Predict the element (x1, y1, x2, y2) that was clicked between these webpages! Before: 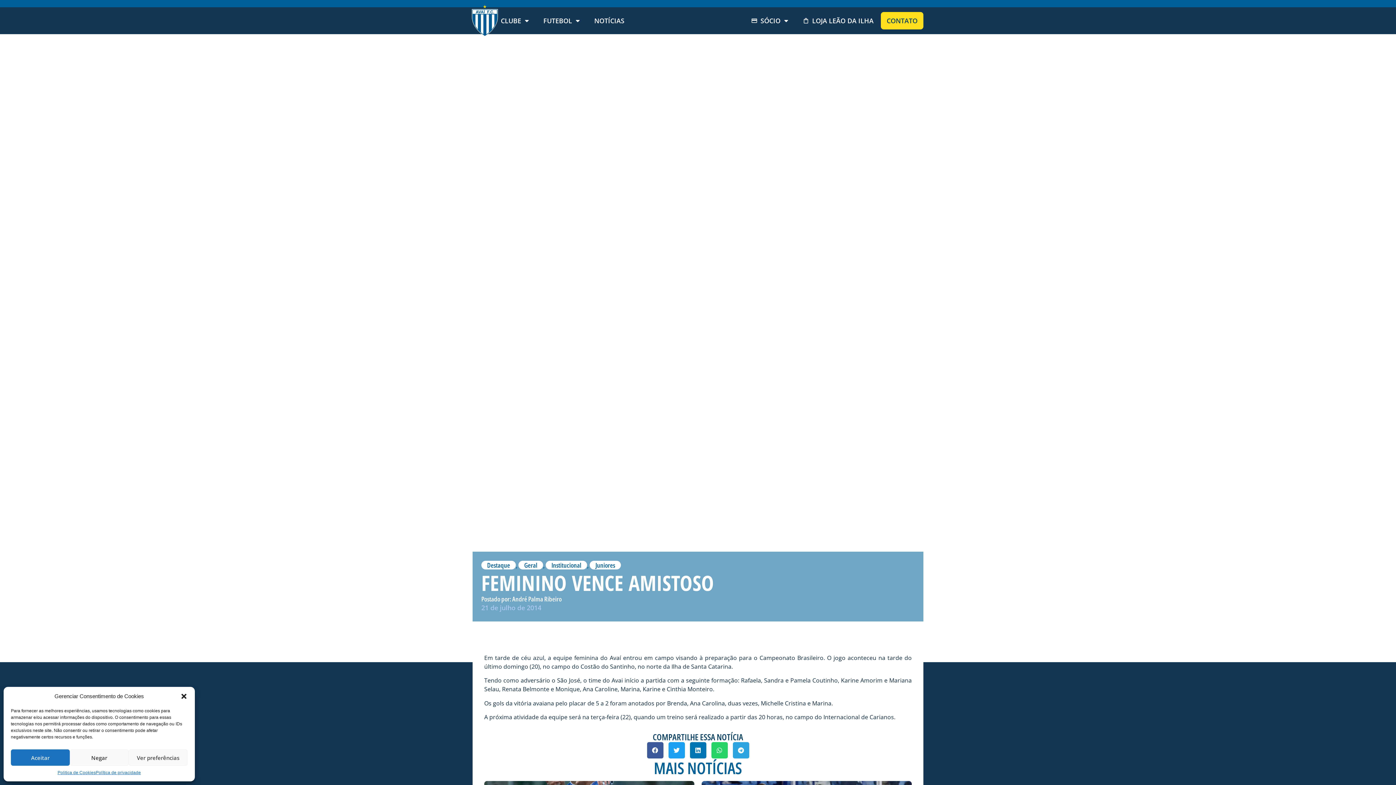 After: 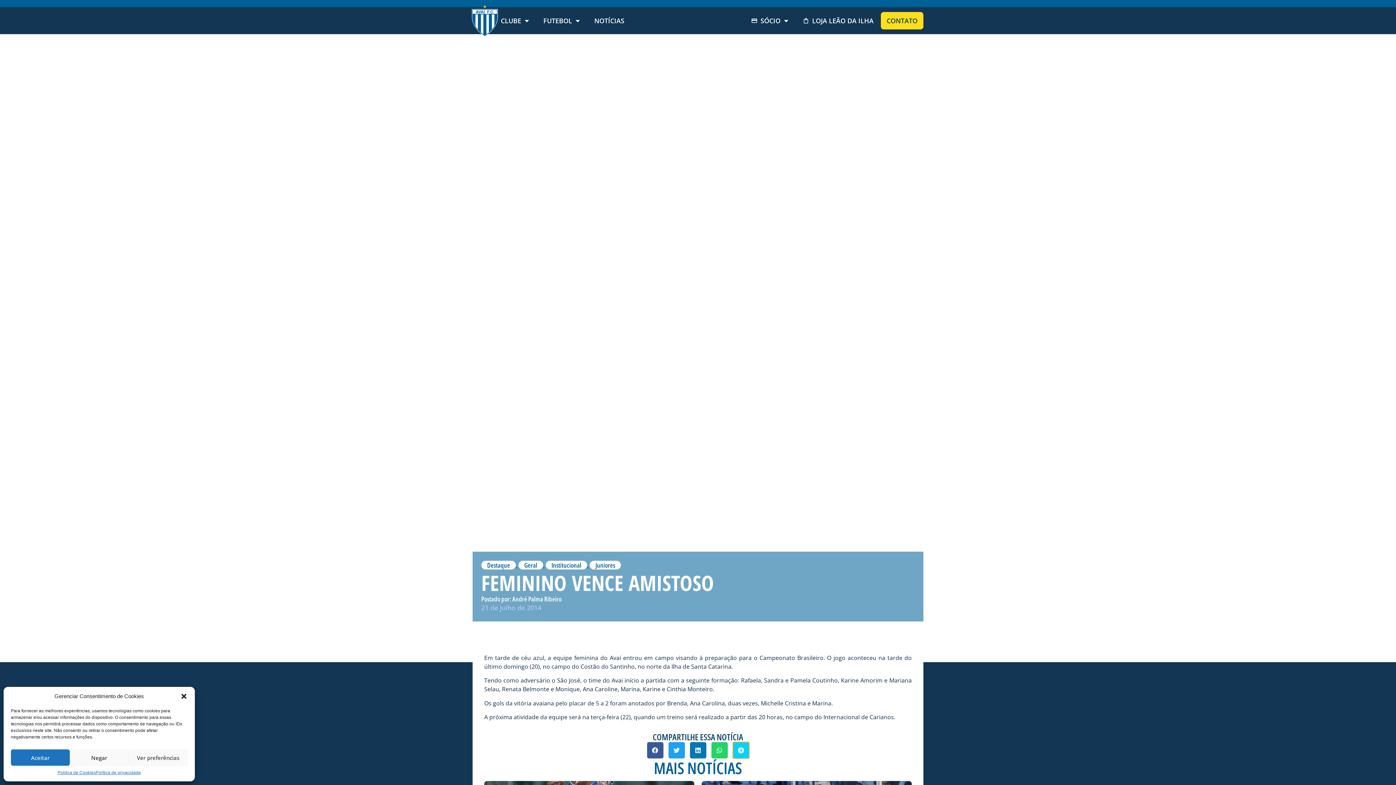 Action: label: Compartilhar no telegram bbox: (732, 742, 749, 758)